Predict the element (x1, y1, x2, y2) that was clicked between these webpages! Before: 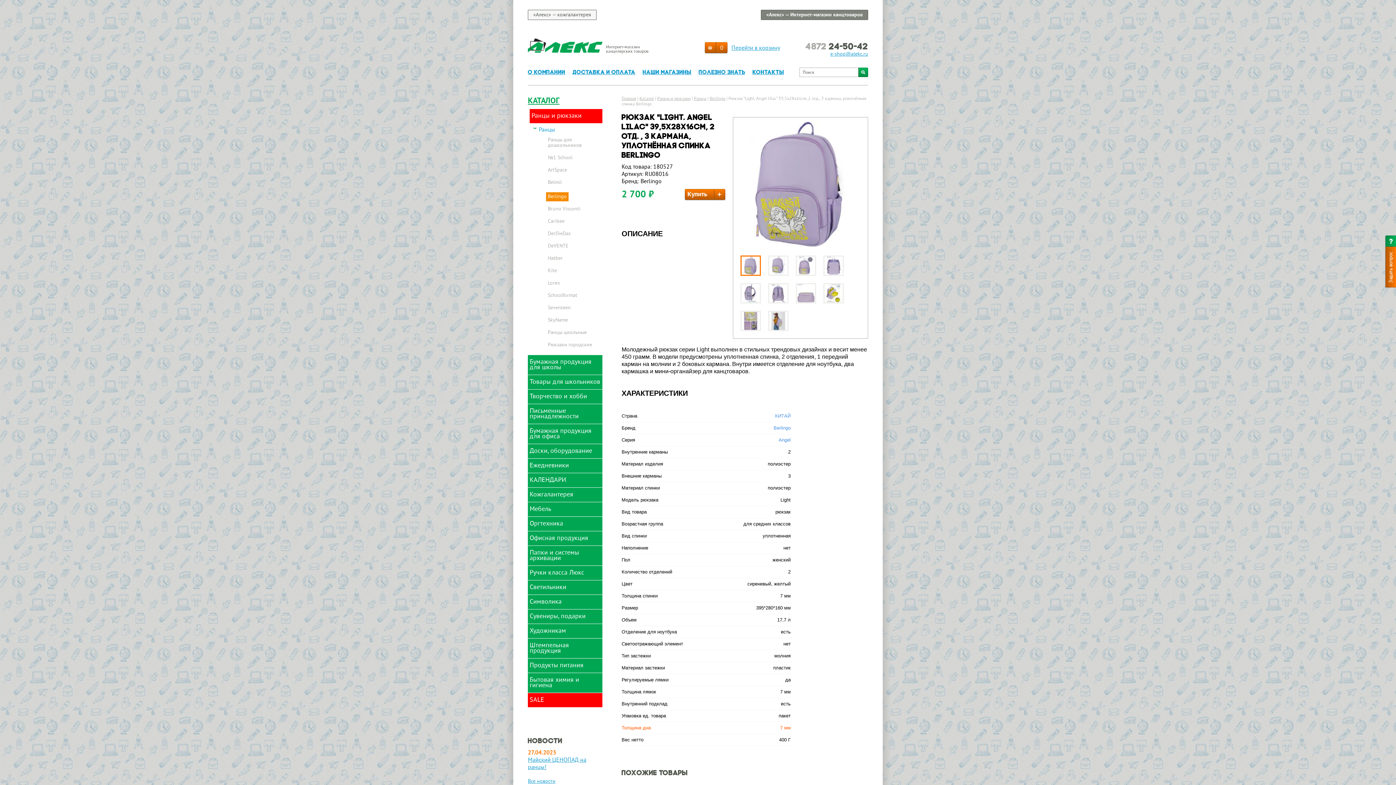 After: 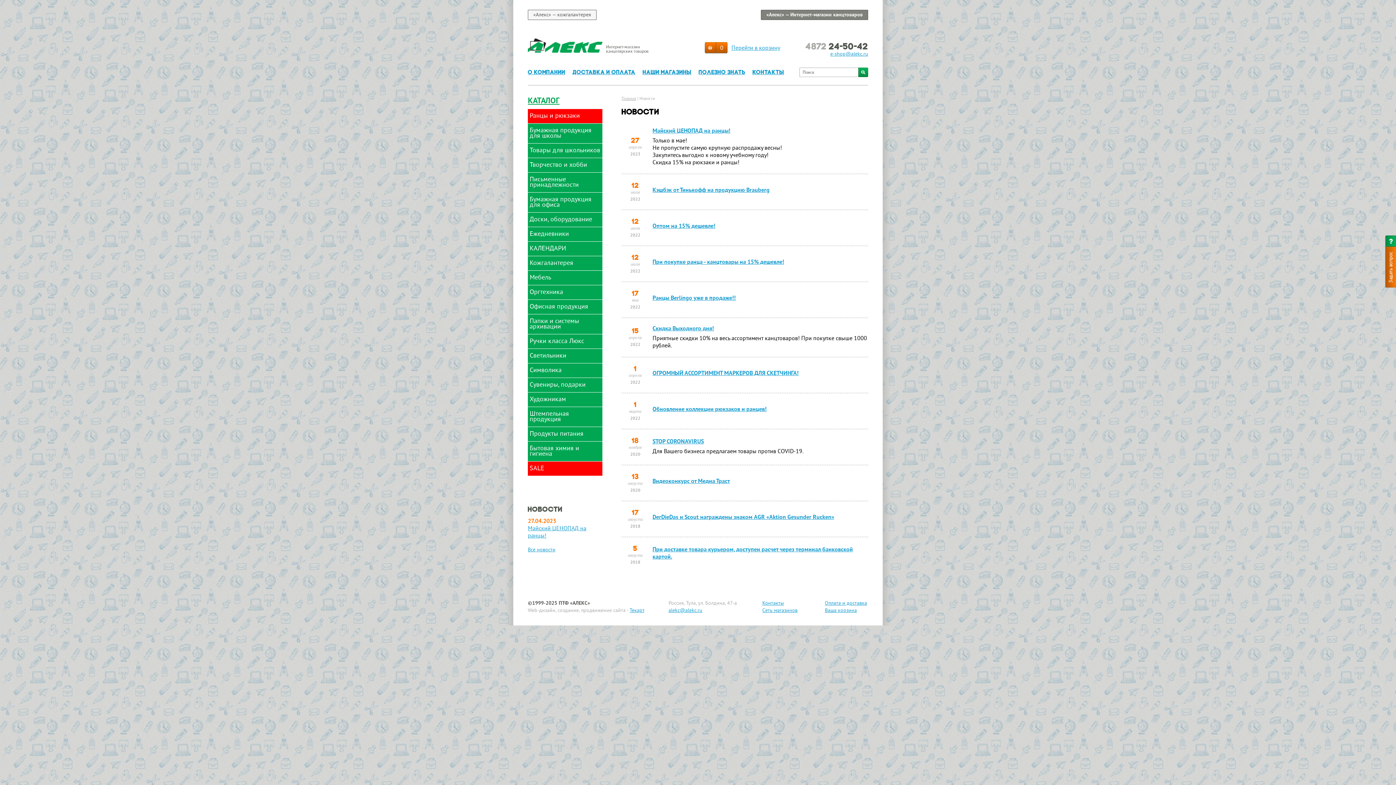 Action: bbox: (528, 778, 555, 785) label: Все новости